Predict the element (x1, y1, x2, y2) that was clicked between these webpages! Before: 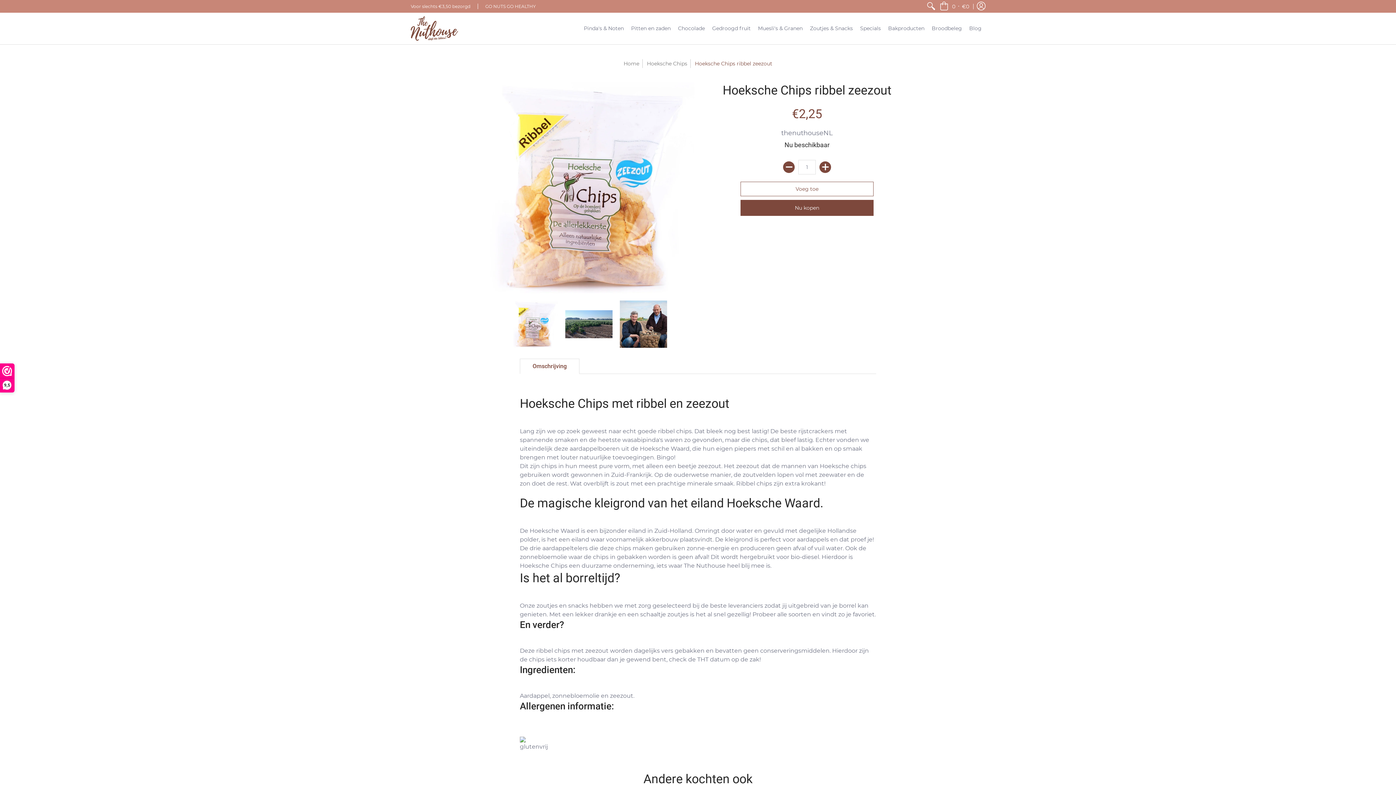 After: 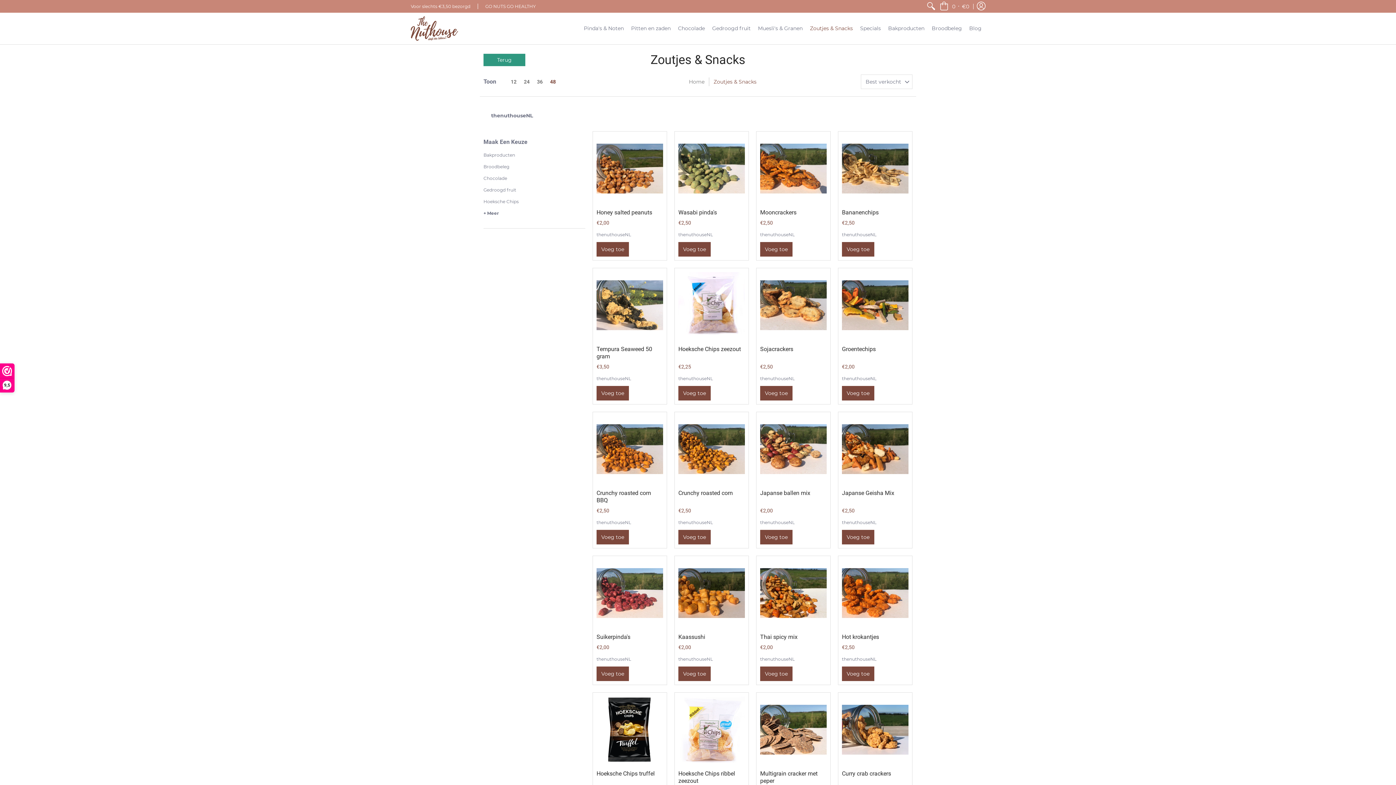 Action: bbox: (806, 12, 856, 44) label: Zoutjes & Snacks